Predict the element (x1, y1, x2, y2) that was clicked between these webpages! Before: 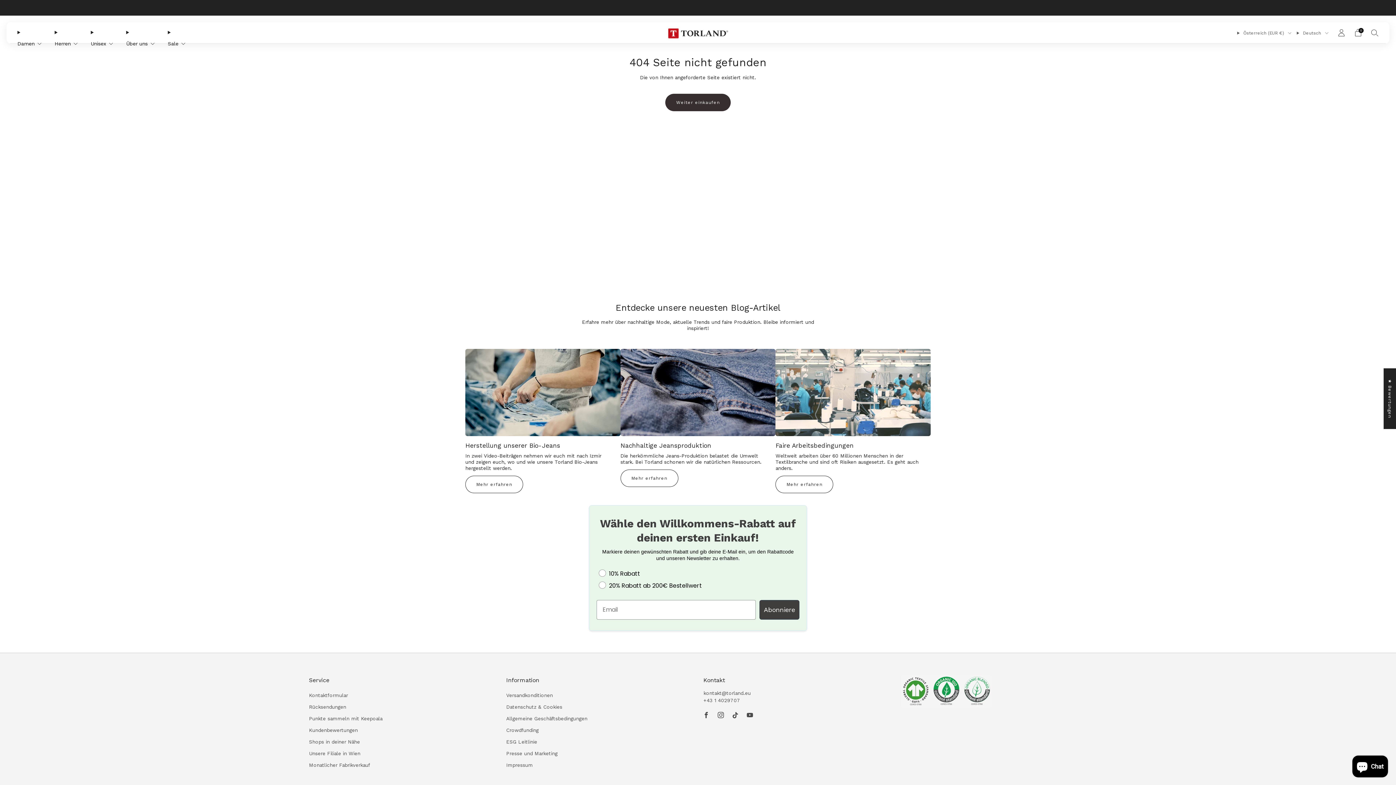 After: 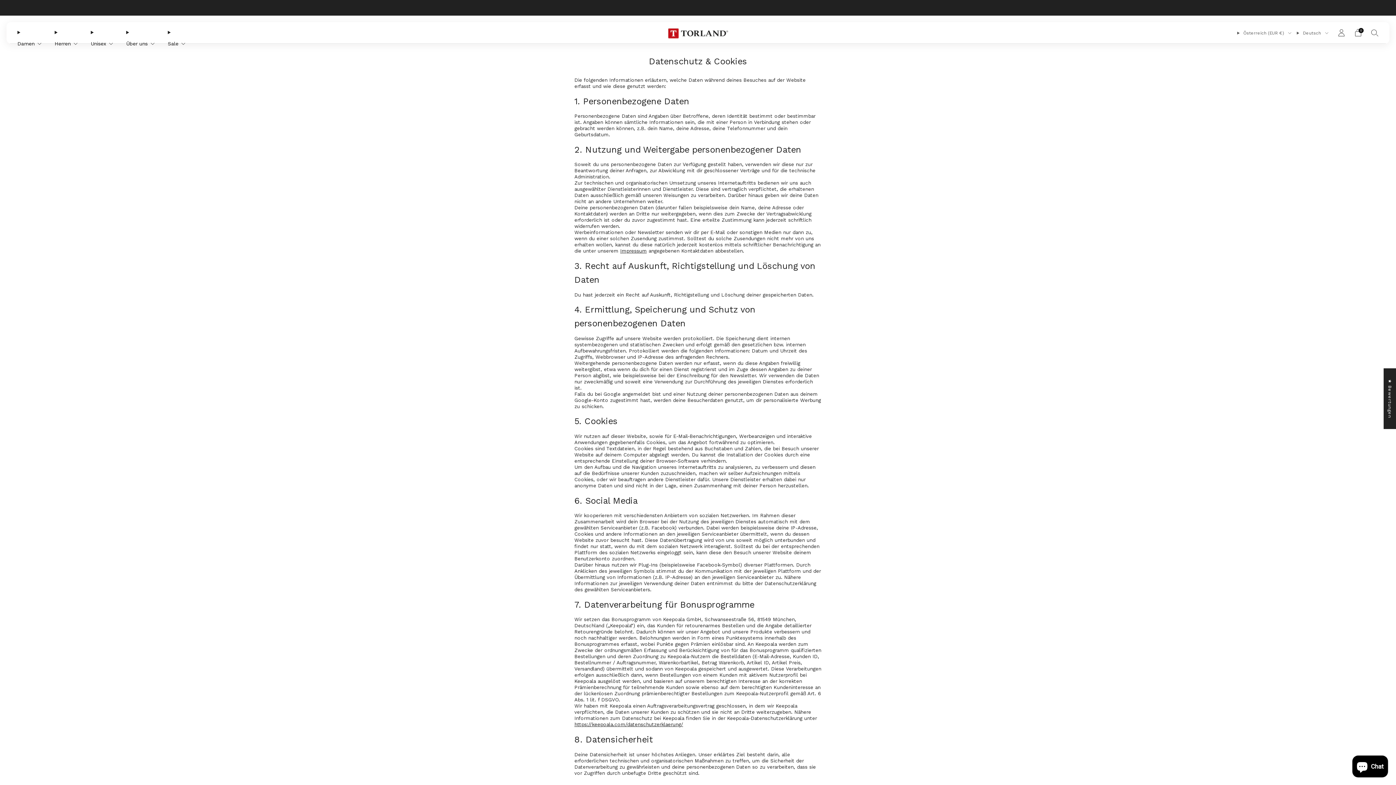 Action: label: Datenschutz & Cookies bbox: (506, 704, 562, 710)